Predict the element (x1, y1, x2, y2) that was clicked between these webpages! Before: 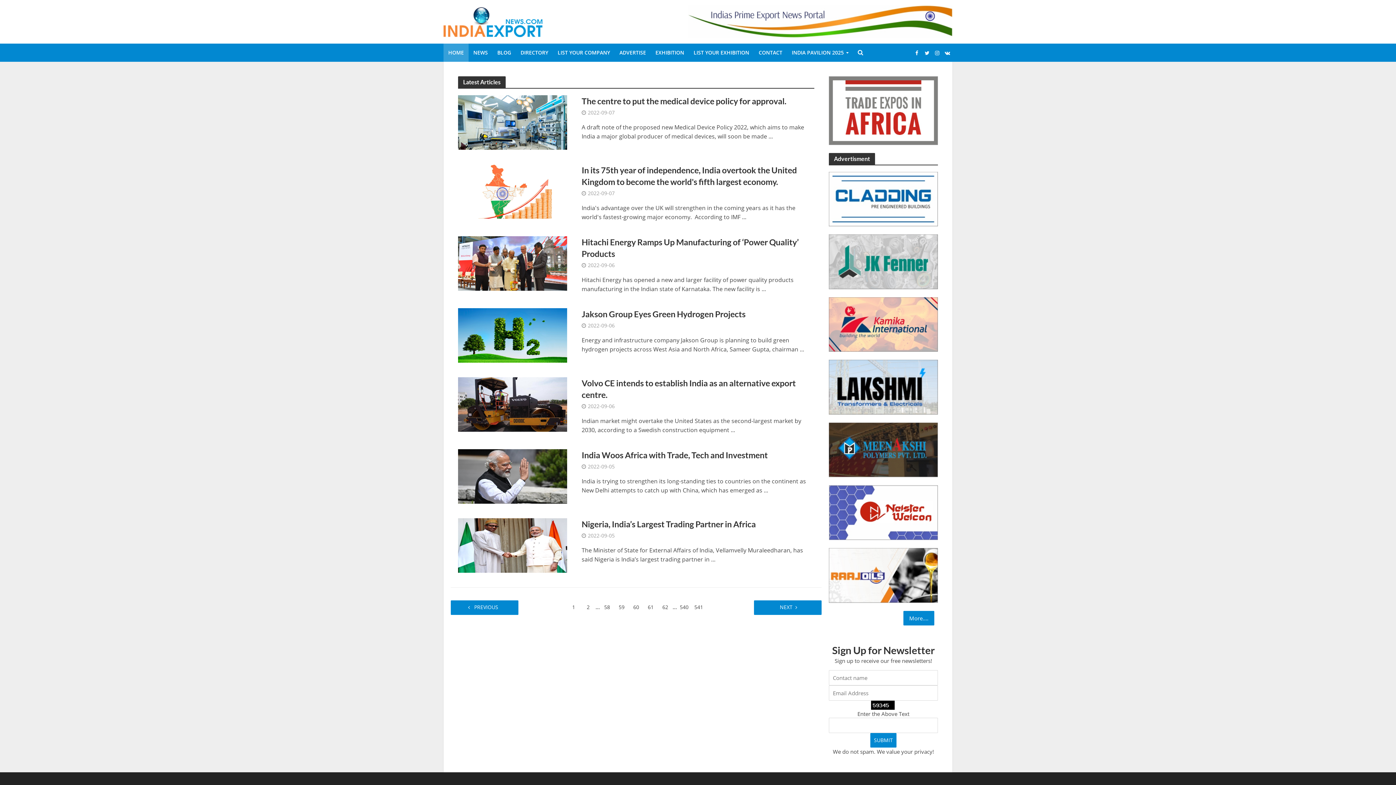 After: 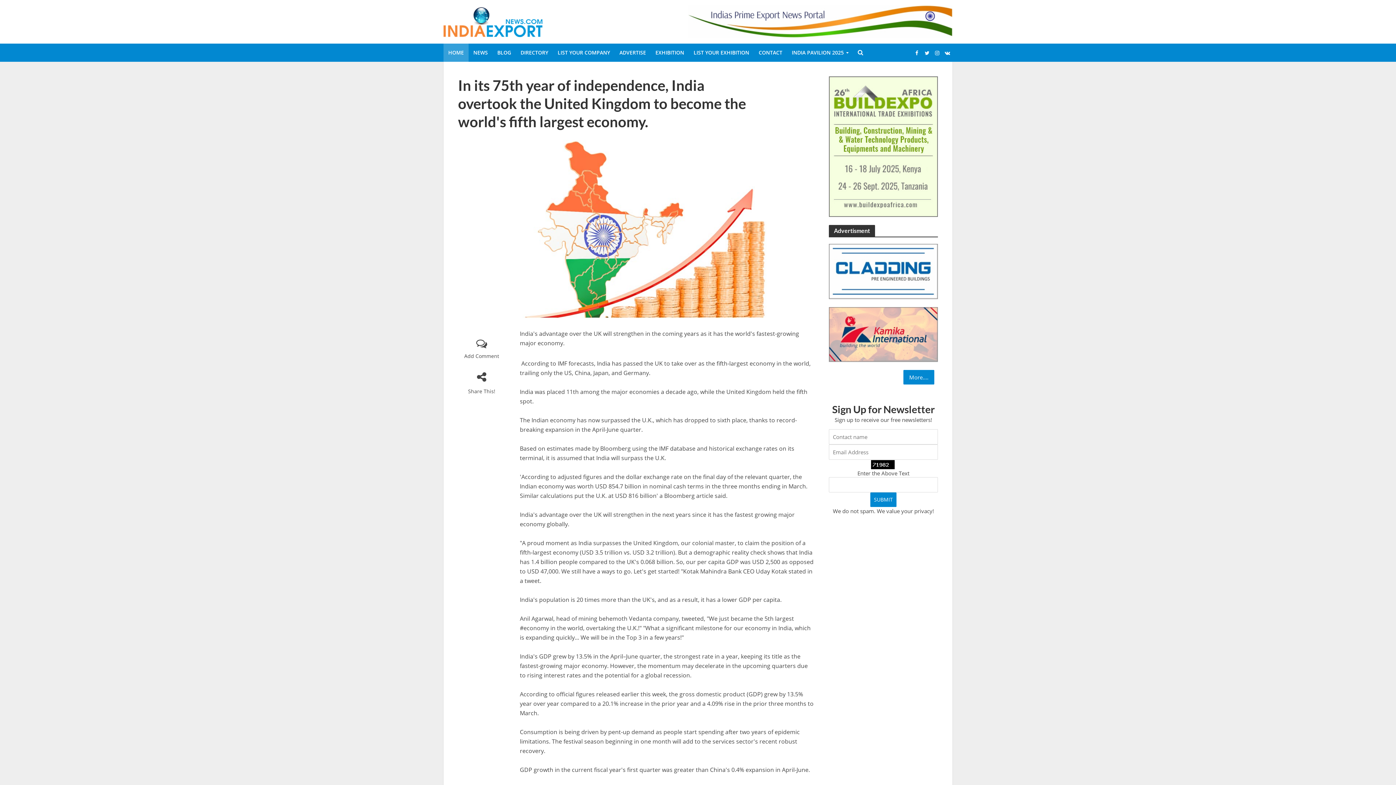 Action: bbox: (458, 187, 567, 195)